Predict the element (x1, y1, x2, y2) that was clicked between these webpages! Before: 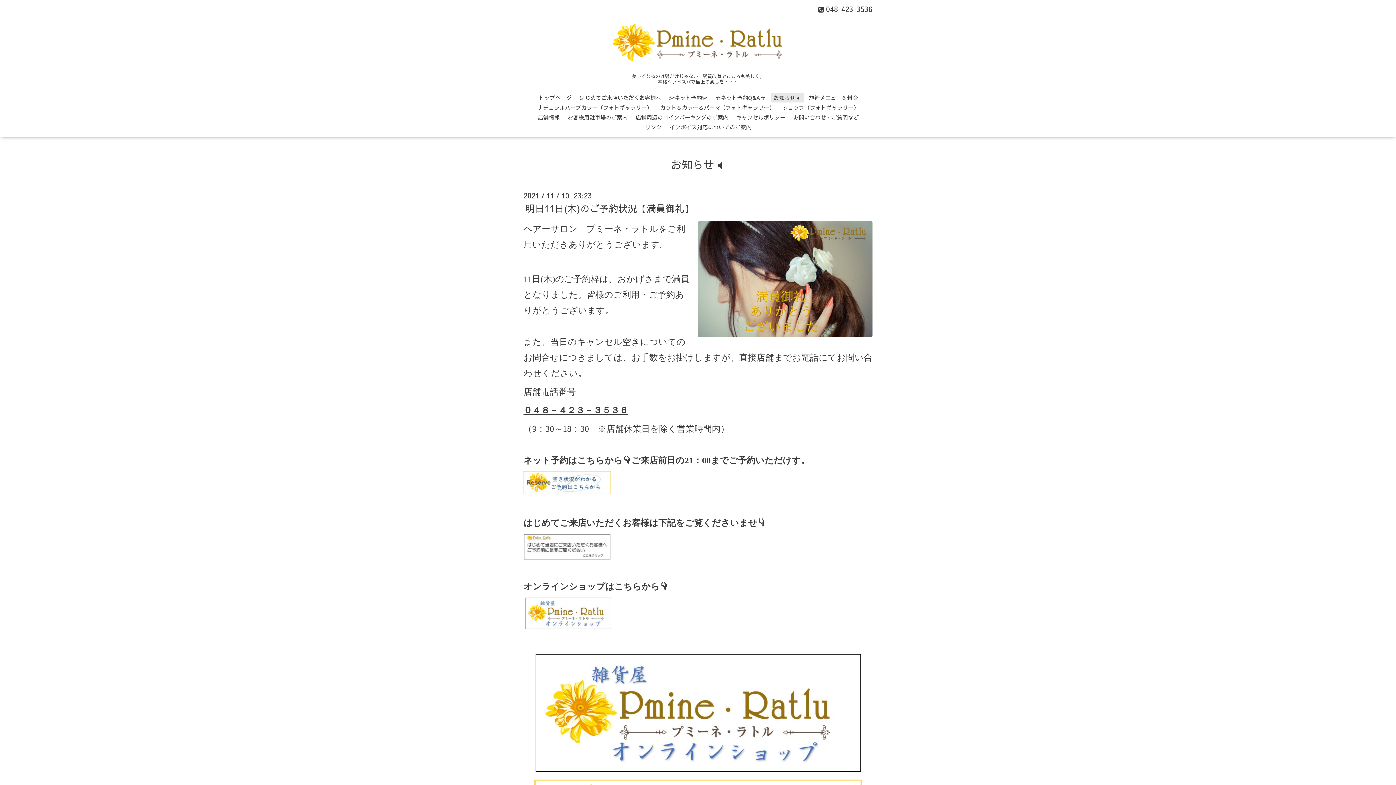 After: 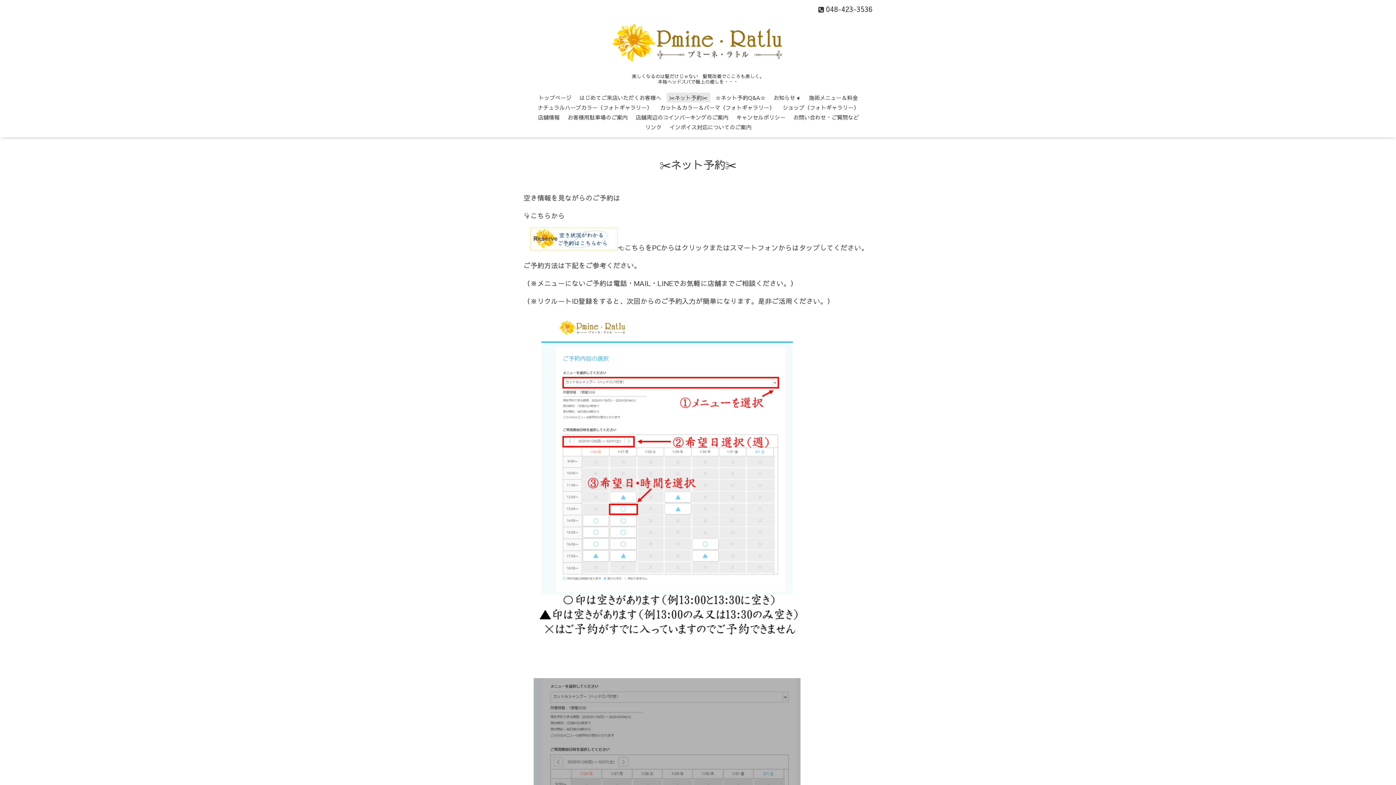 Action: bbox: (666, 92, 710, 102) label: ✂ネット予約✂